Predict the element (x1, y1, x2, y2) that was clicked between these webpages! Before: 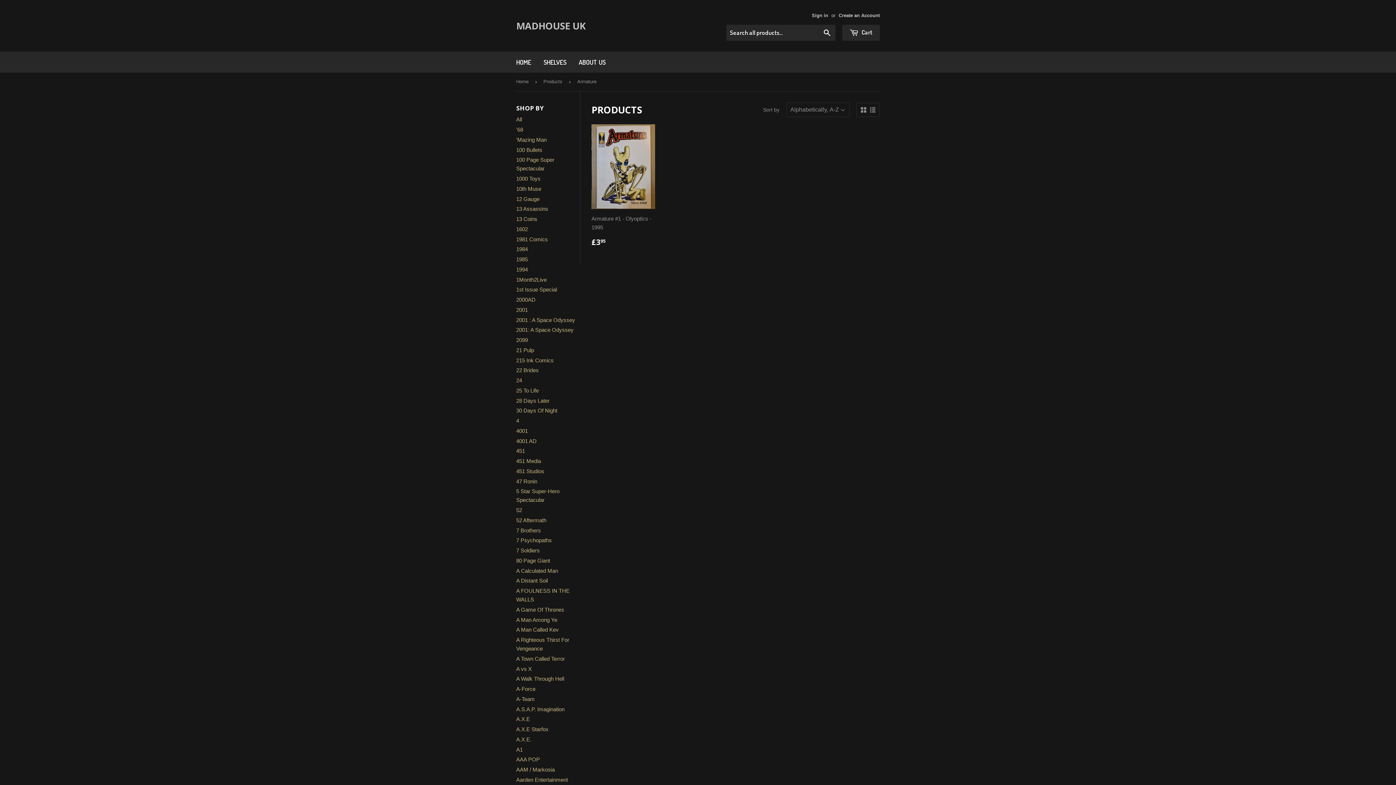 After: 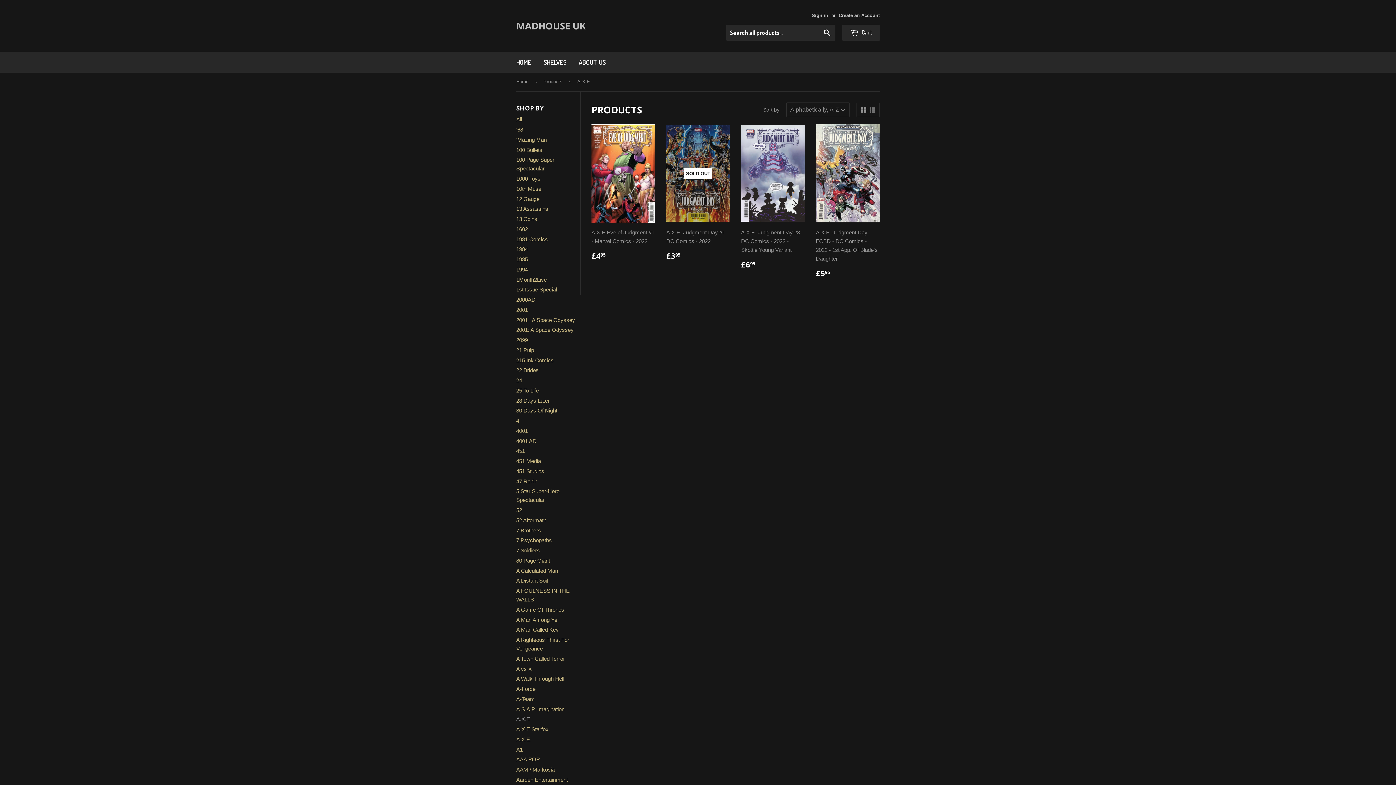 Action: label: A.X.E bbox: (516, 716, 530, 722)